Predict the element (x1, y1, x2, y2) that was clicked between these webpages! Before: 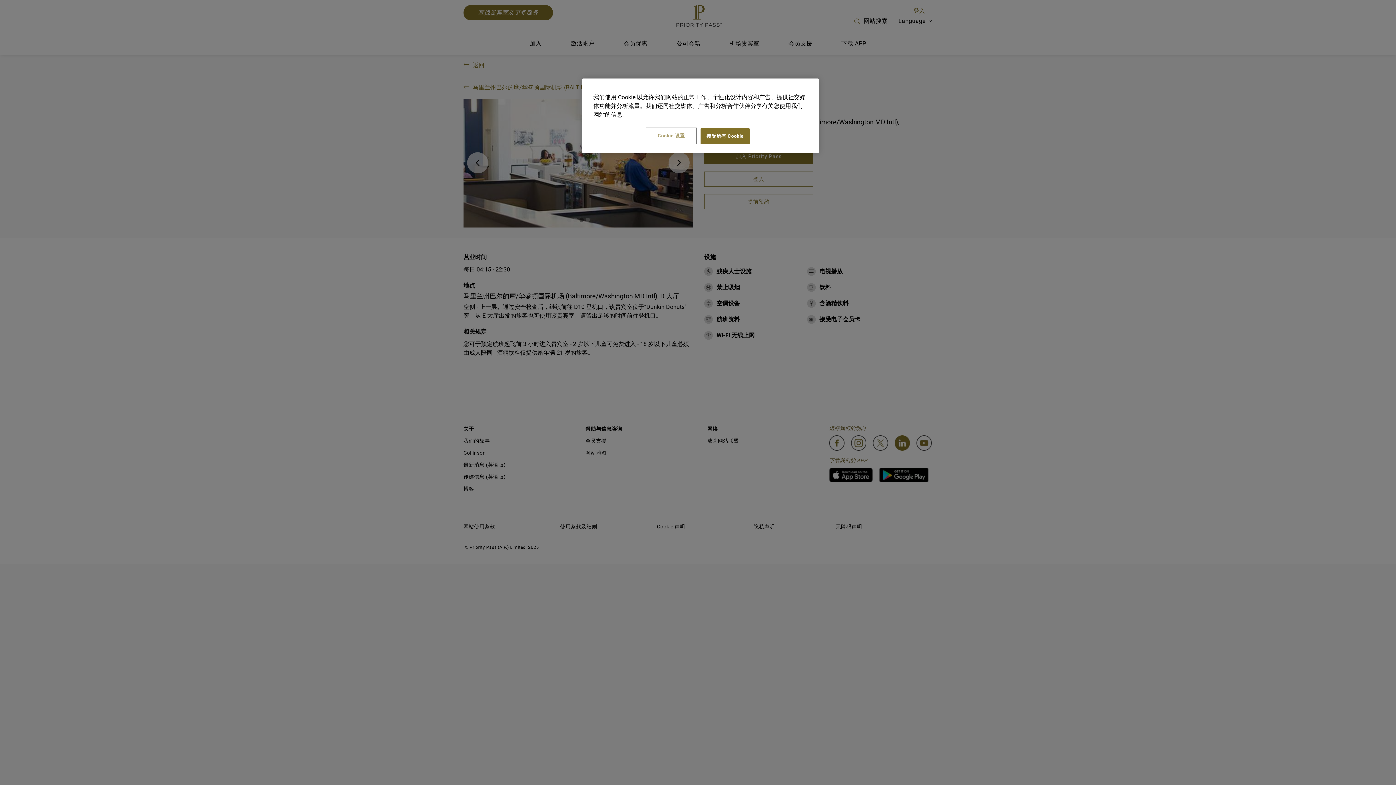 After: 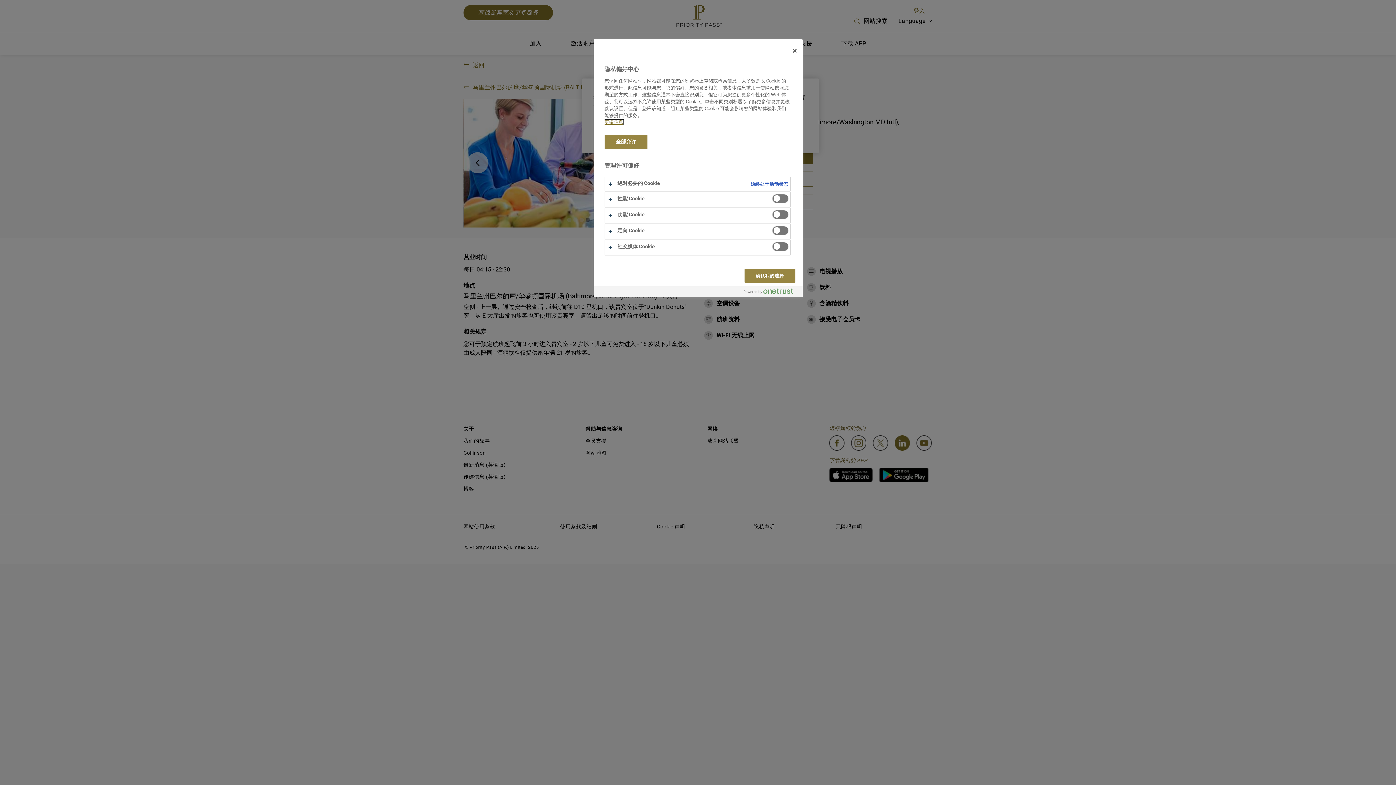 Action: bbox: (646, 128, 696, 143) label: Cookie 设置